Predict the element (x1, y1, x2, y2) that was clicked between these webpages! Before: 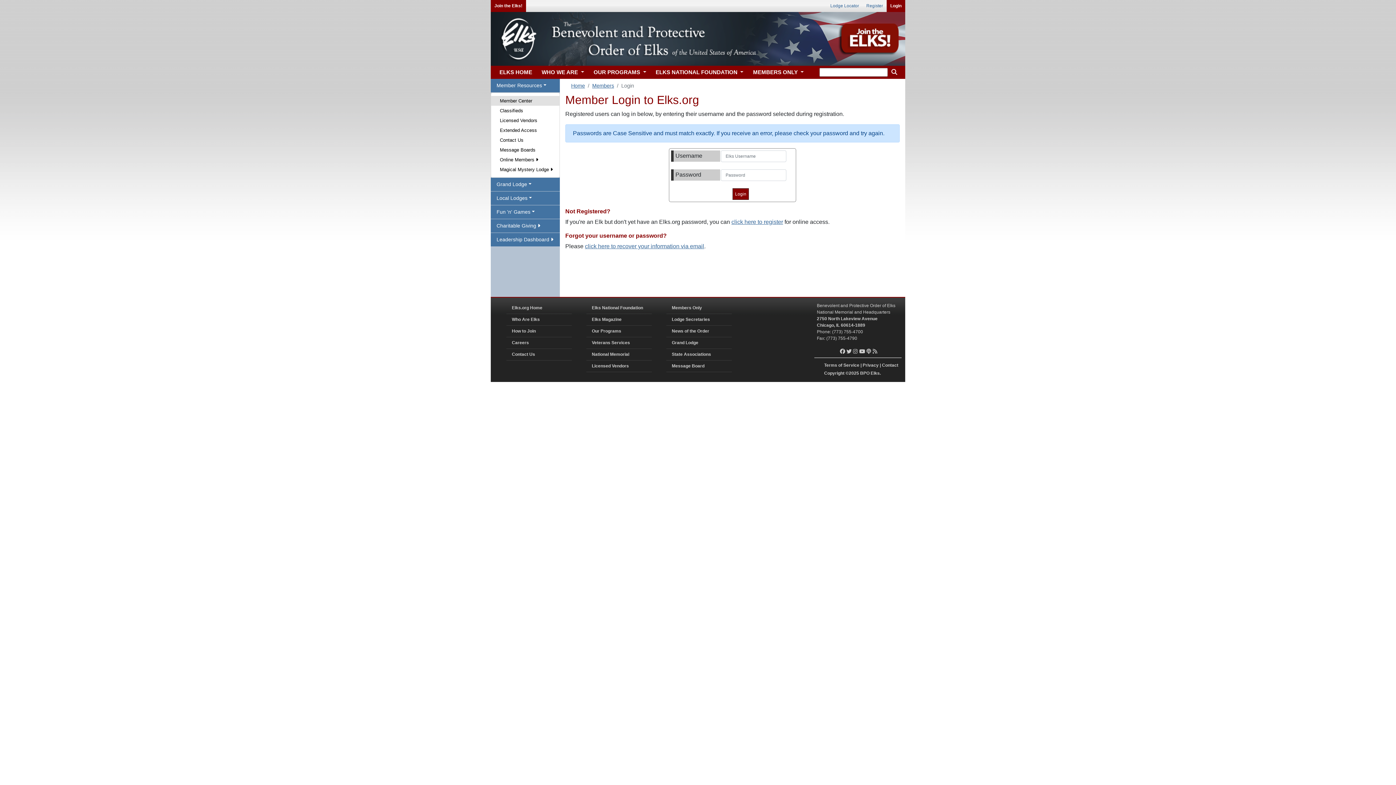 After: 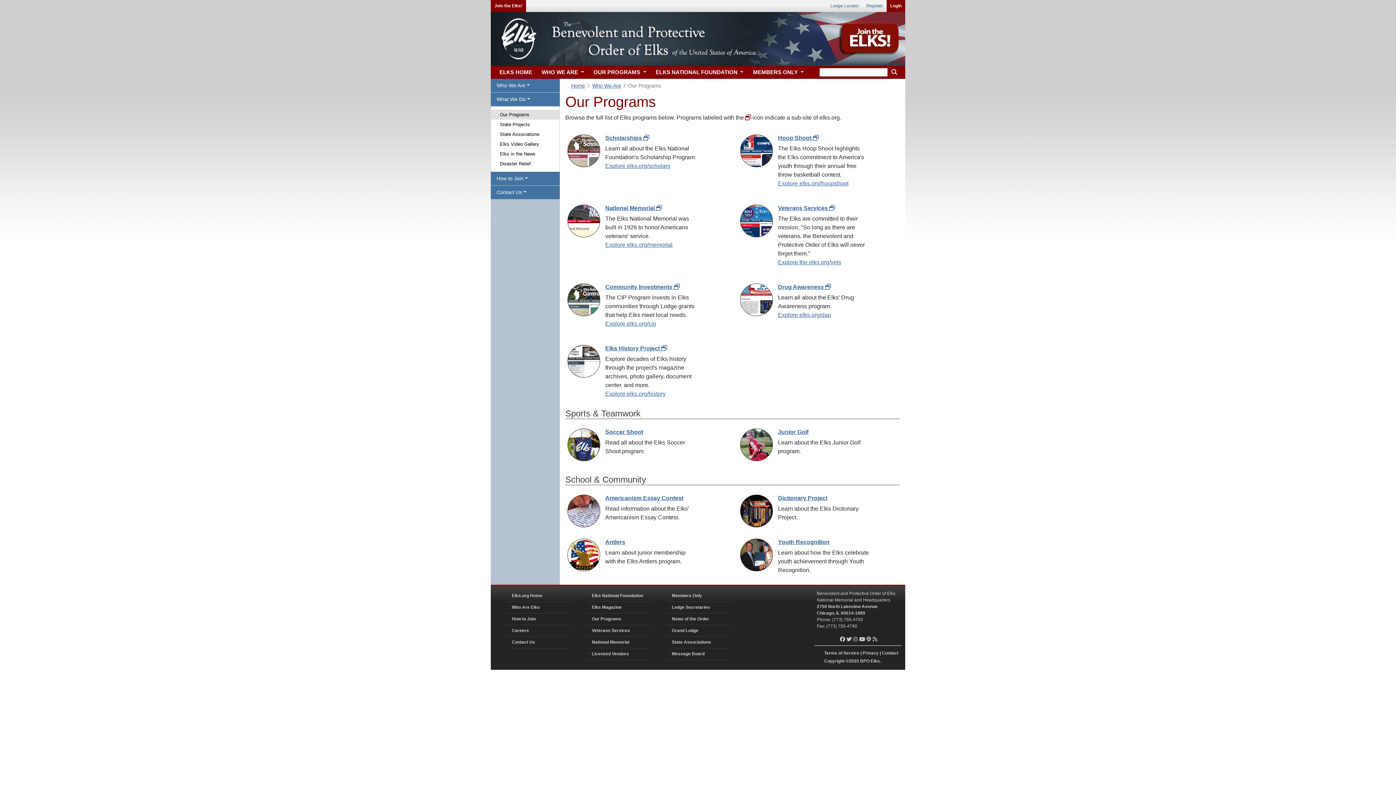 Action: label: Our Programs bbox: (586, 325, 652, 337)